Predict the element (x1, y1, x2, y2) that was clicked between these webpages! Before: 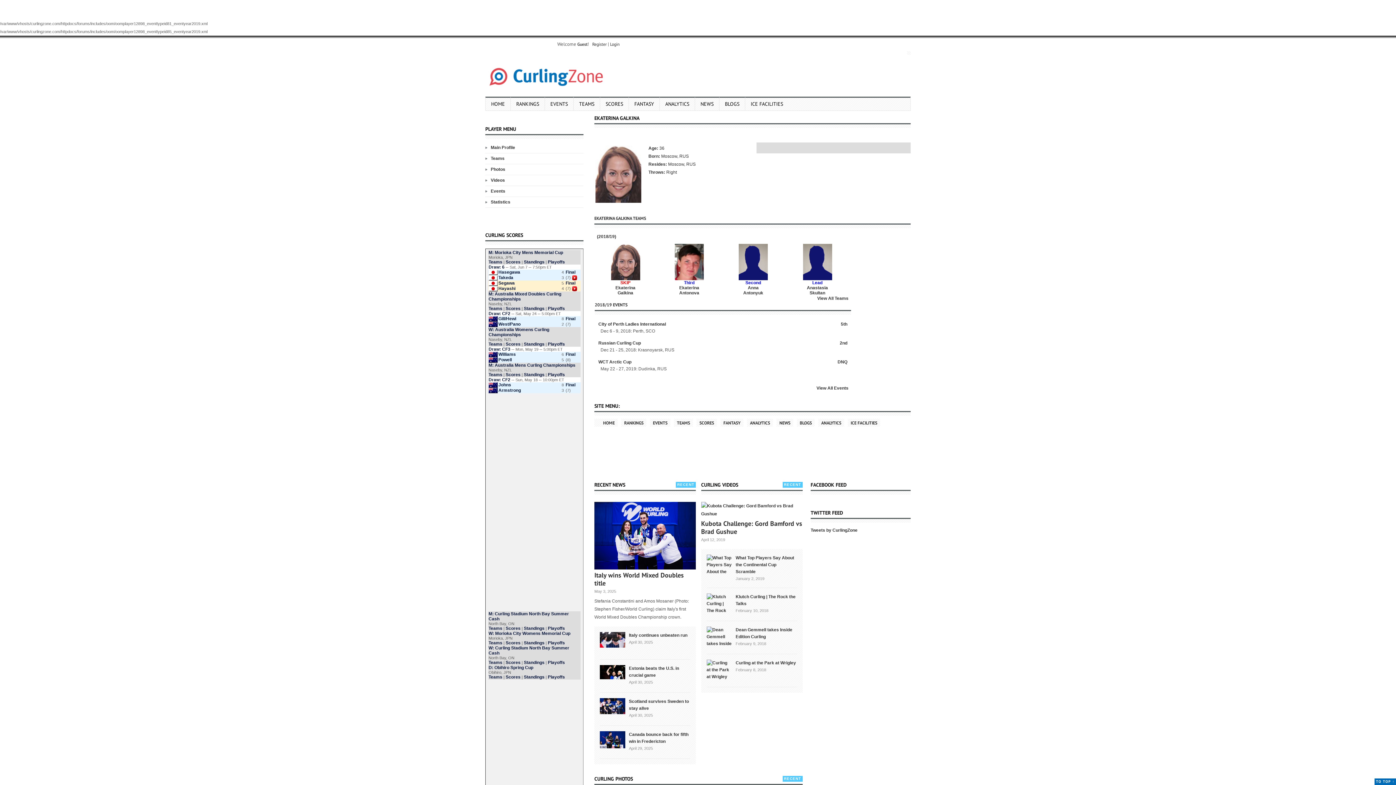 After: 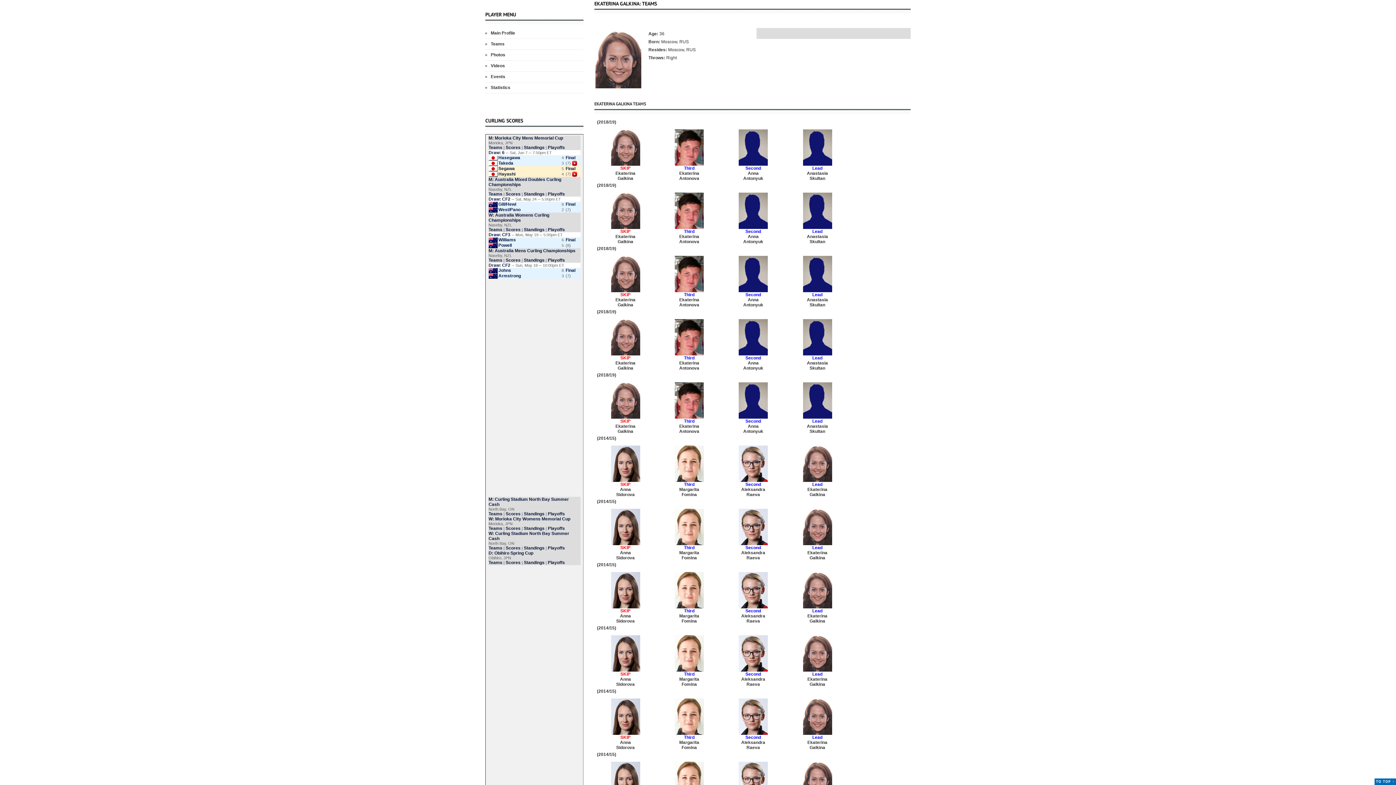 Action: label: View All Teams bbox: (817, 295, 848, 301)